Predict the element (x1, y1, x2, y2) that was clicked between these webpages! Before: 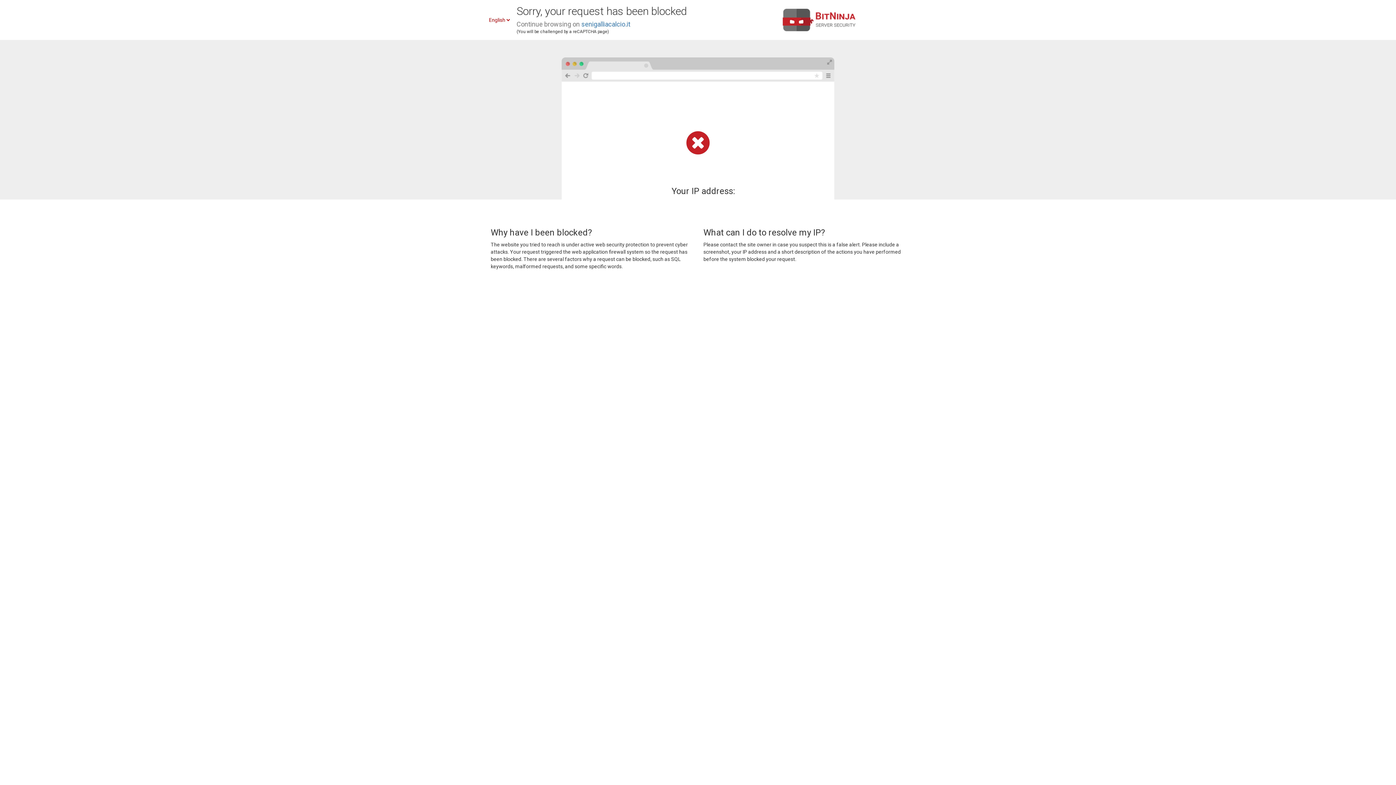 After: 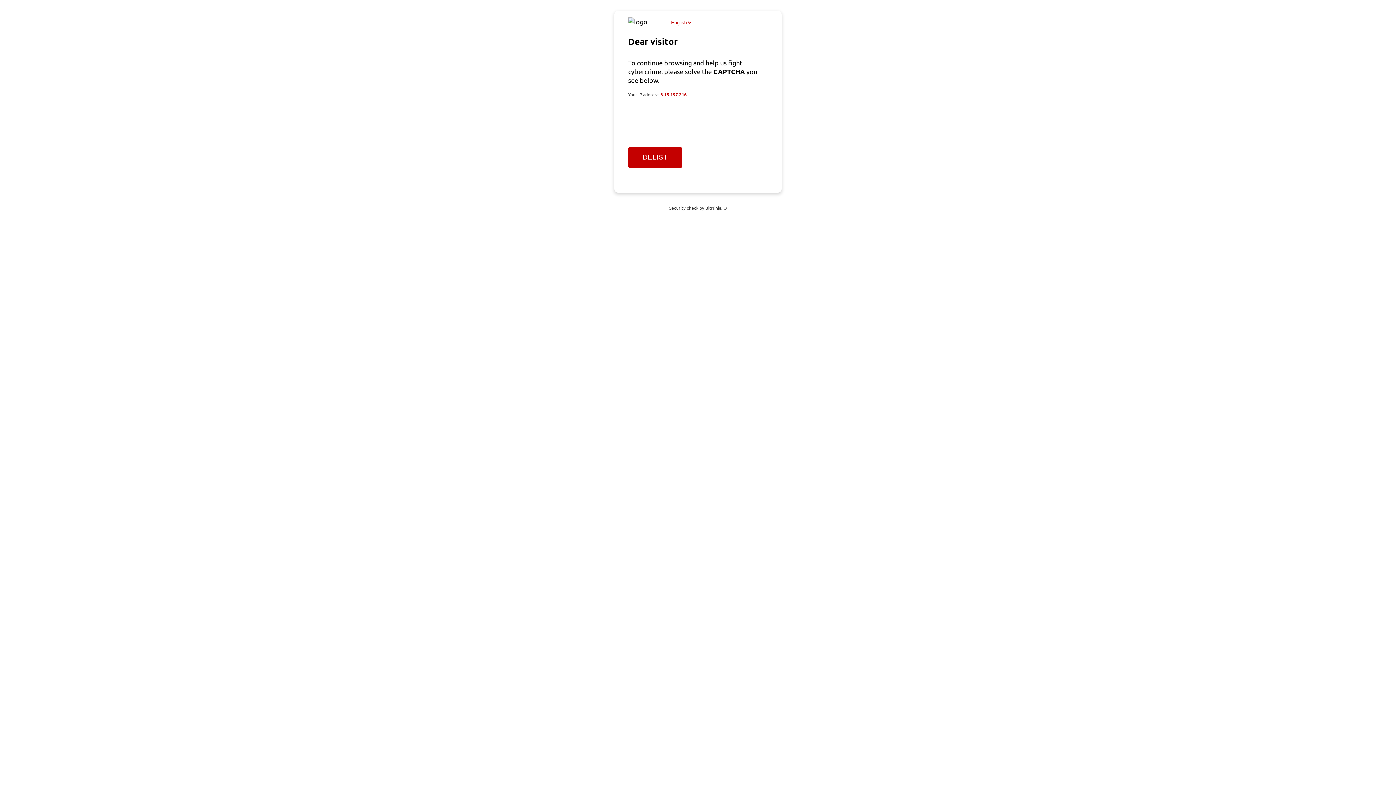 Action: label: senigalliacalcio.it bbox: (581, 20, 630, 28)